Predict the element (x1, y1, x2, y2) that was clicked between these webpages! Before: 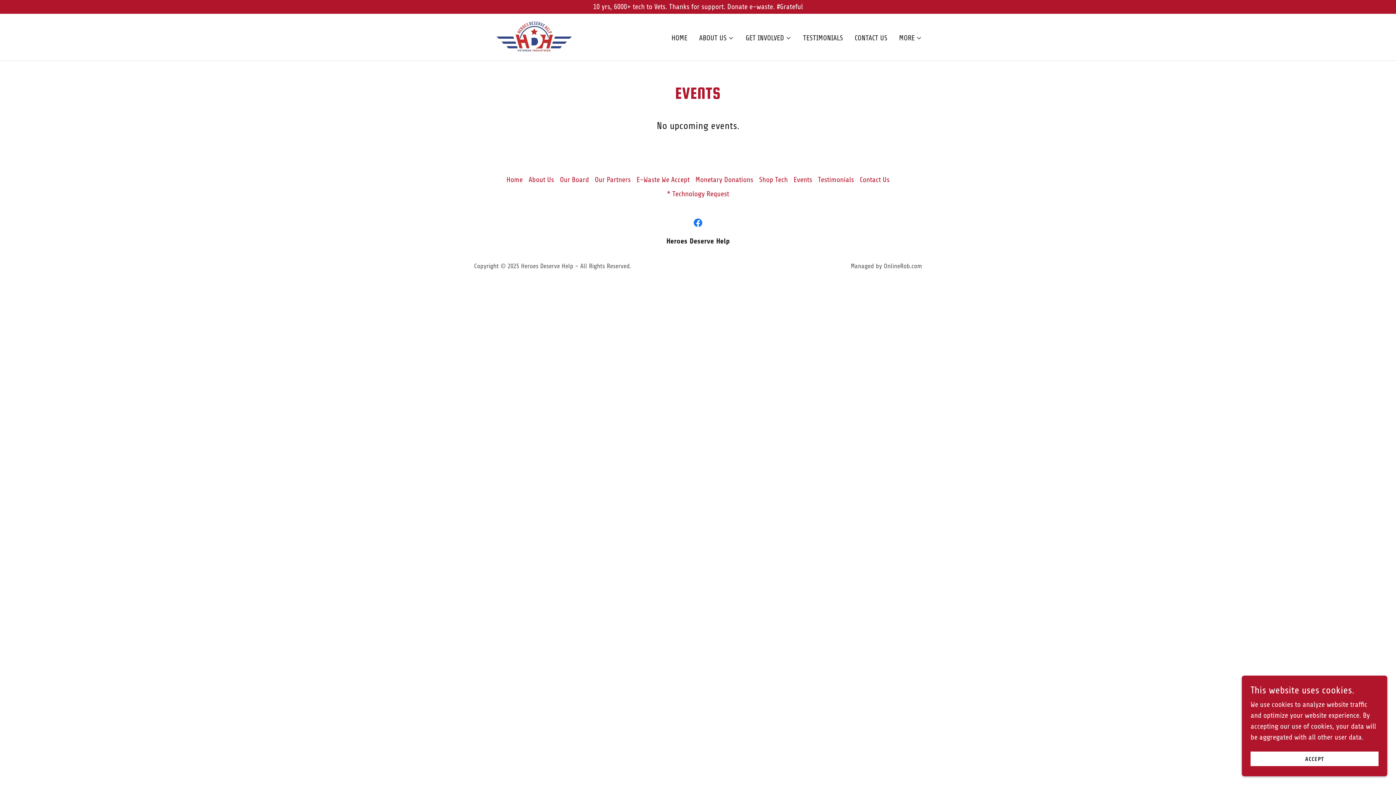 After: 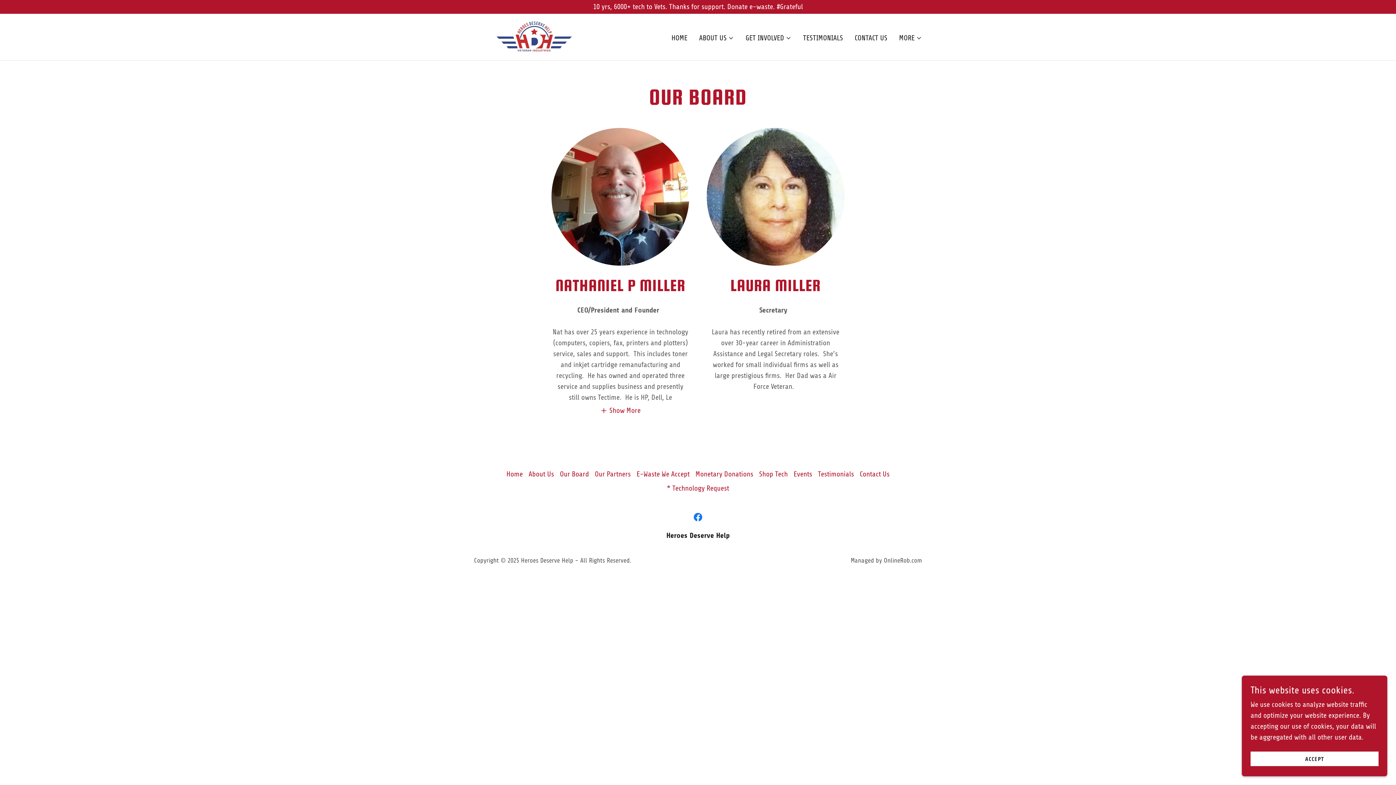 Action: label: Our Board bbox: (557, 172, 592, 186)